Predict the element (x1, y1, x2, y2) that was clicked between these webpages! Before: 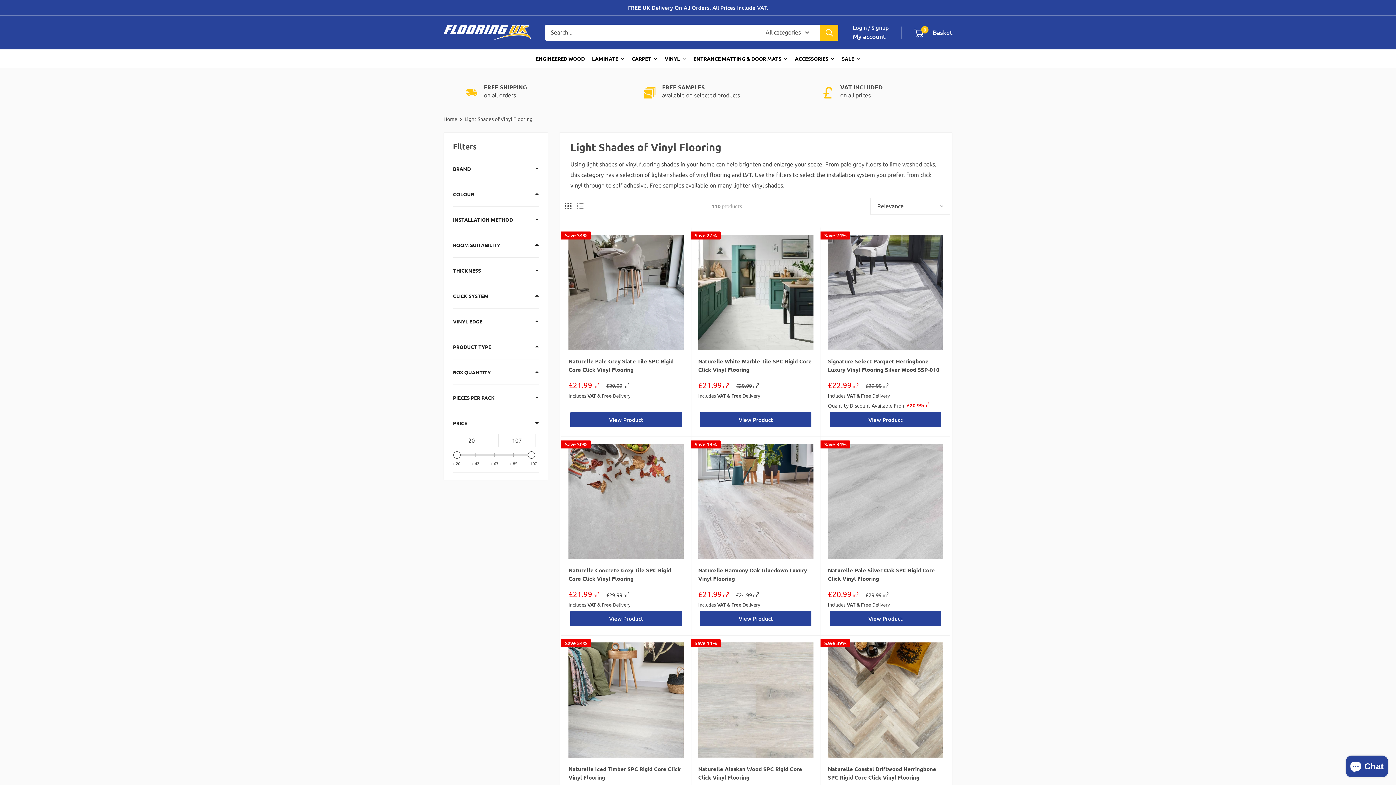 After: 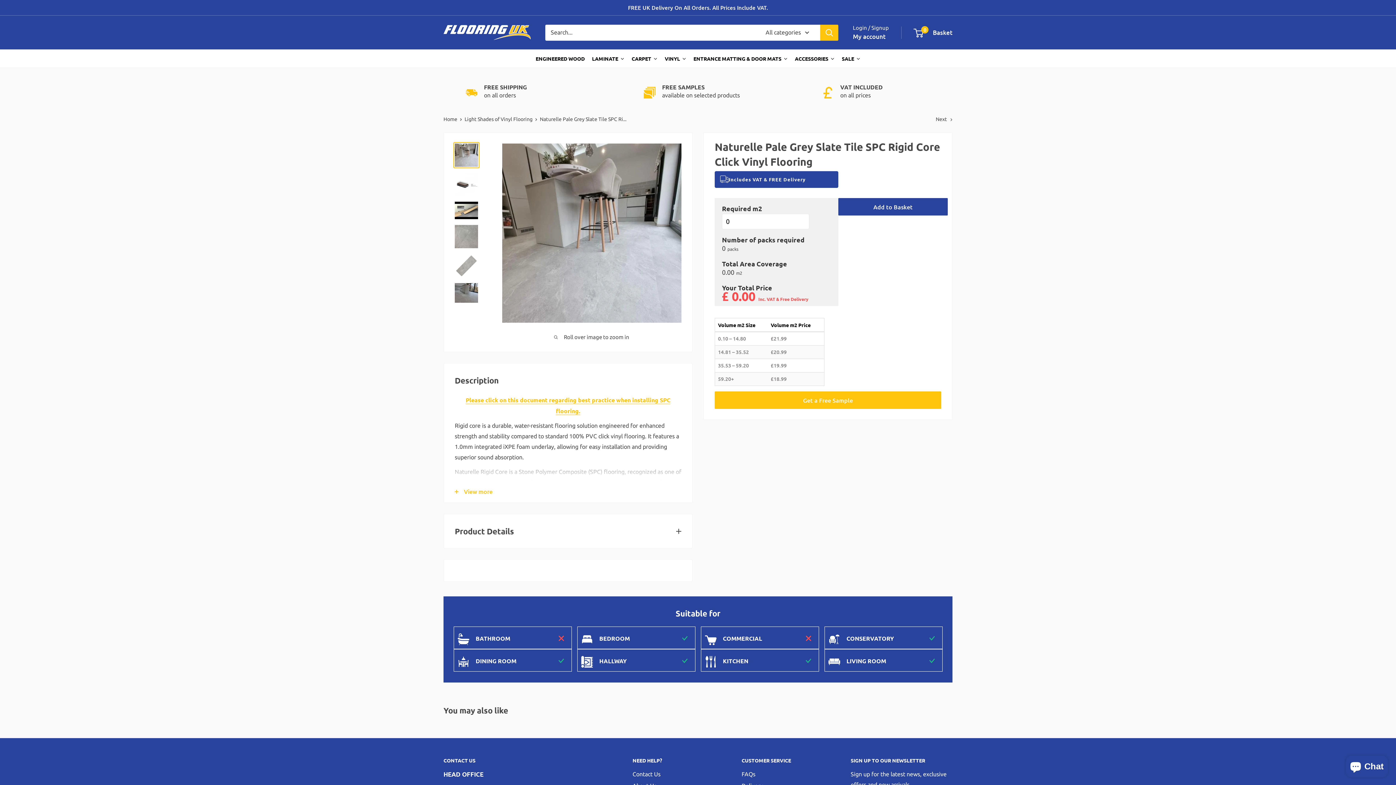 Action: bbox: (570, 412, 682, 427) label: View Product